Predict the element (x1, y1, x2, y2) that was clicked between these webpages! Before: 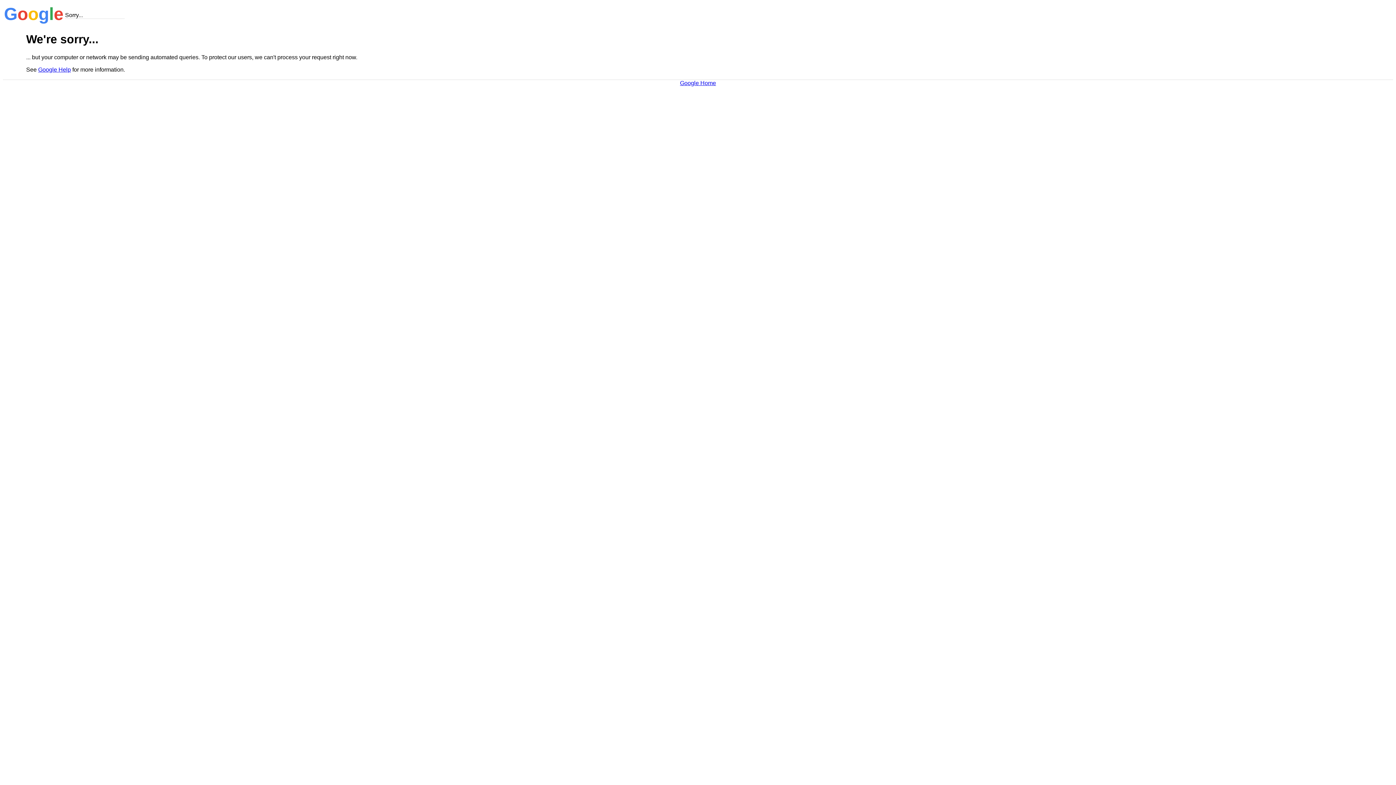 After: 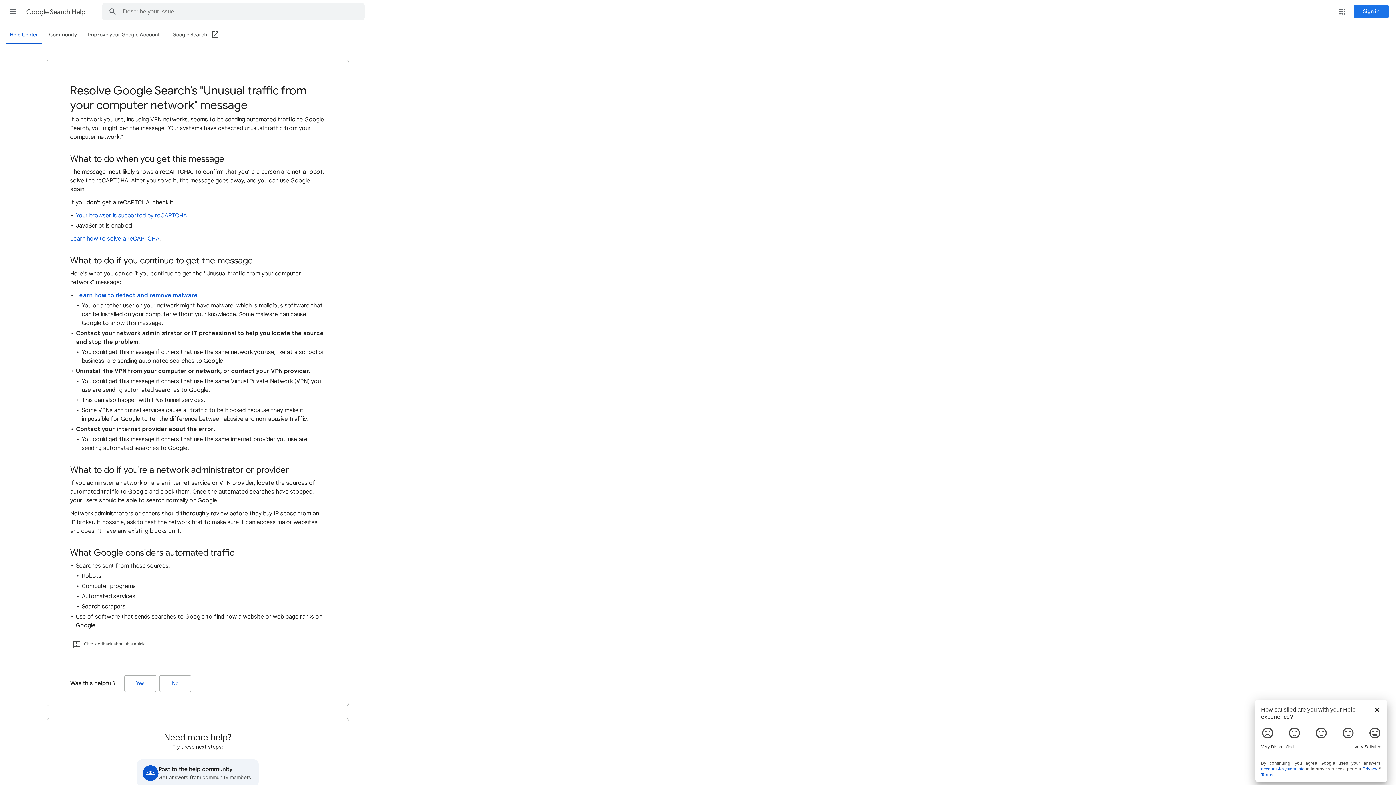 Action: bbox: (38, 66, 70, 72) label: Google Help